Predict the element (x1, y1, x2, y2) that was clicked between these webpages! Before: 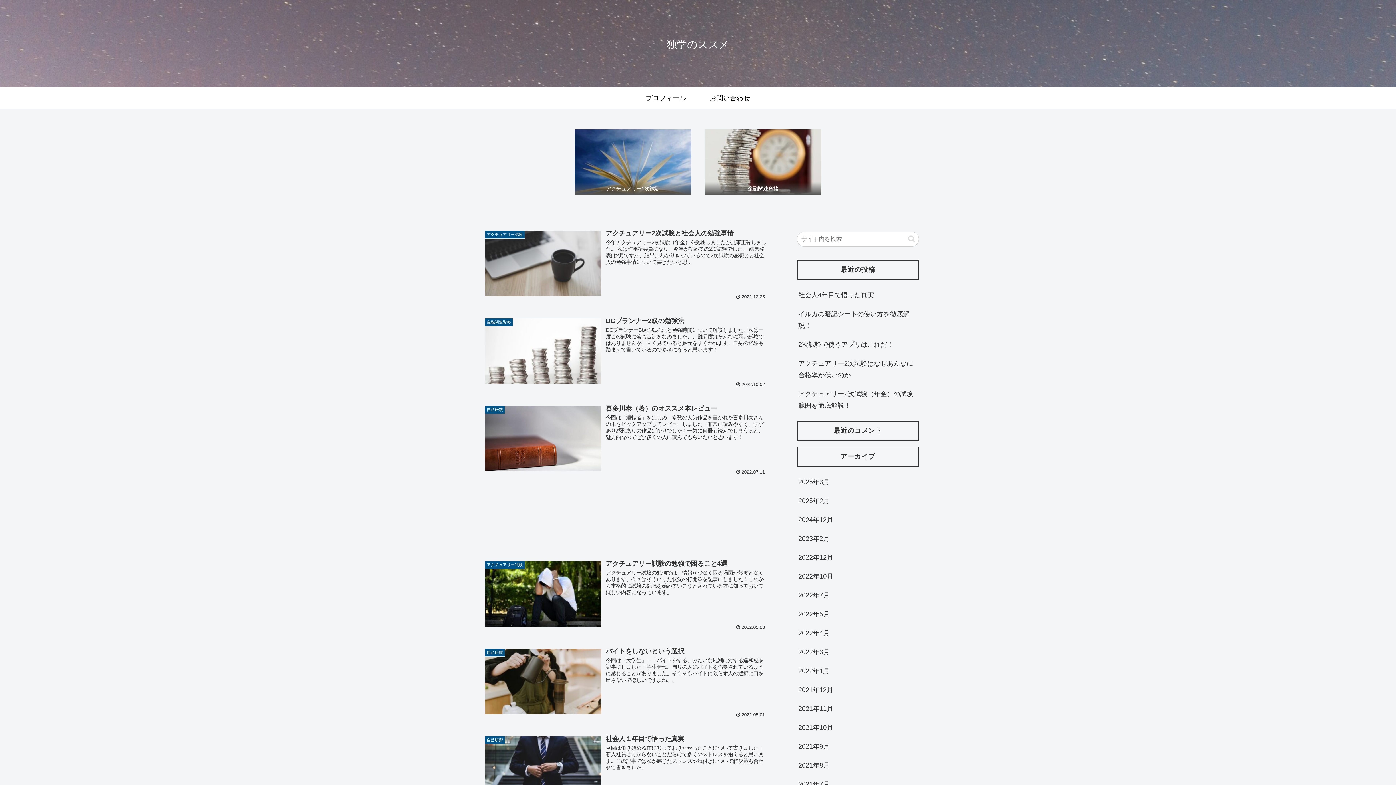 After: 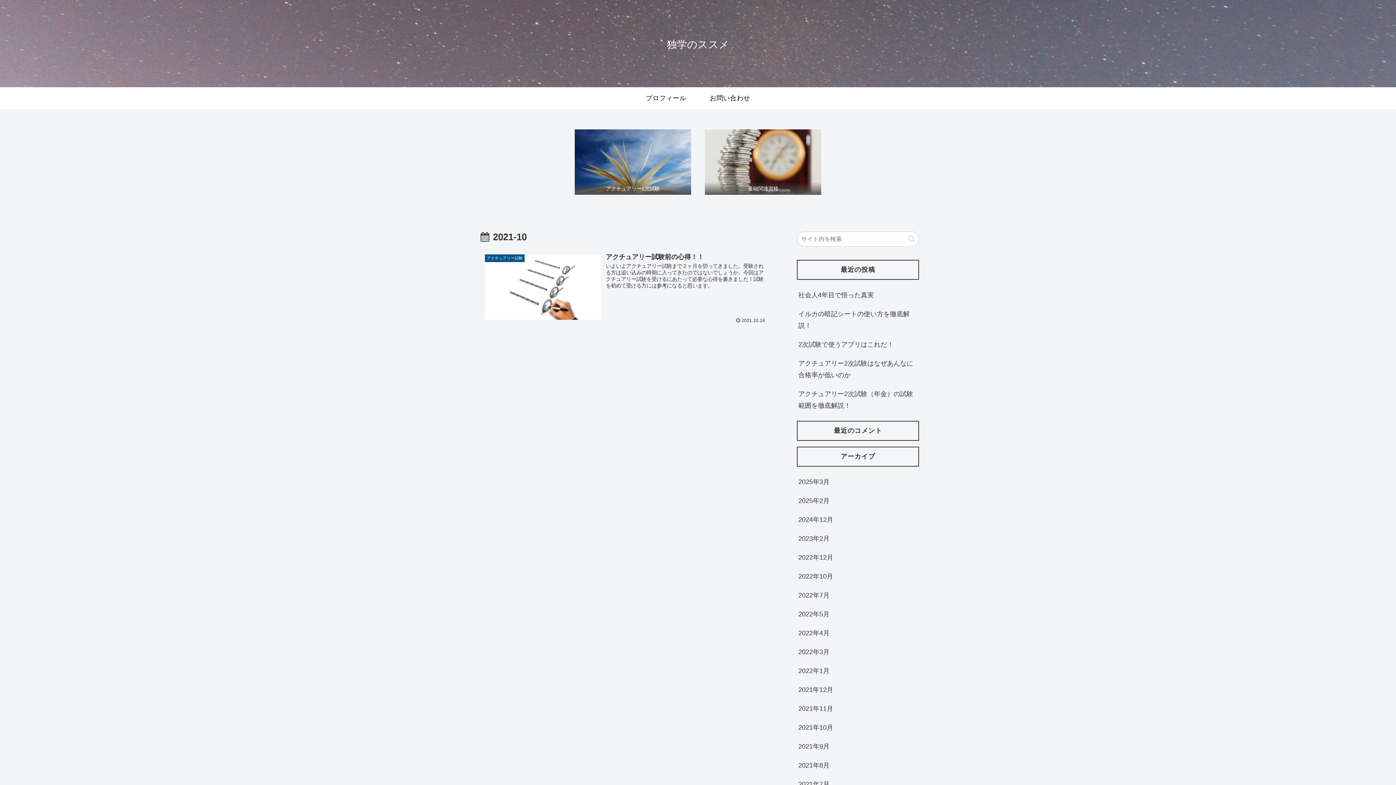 Action: label: 2021年10月 bbox: (797, 718, 919, 737)